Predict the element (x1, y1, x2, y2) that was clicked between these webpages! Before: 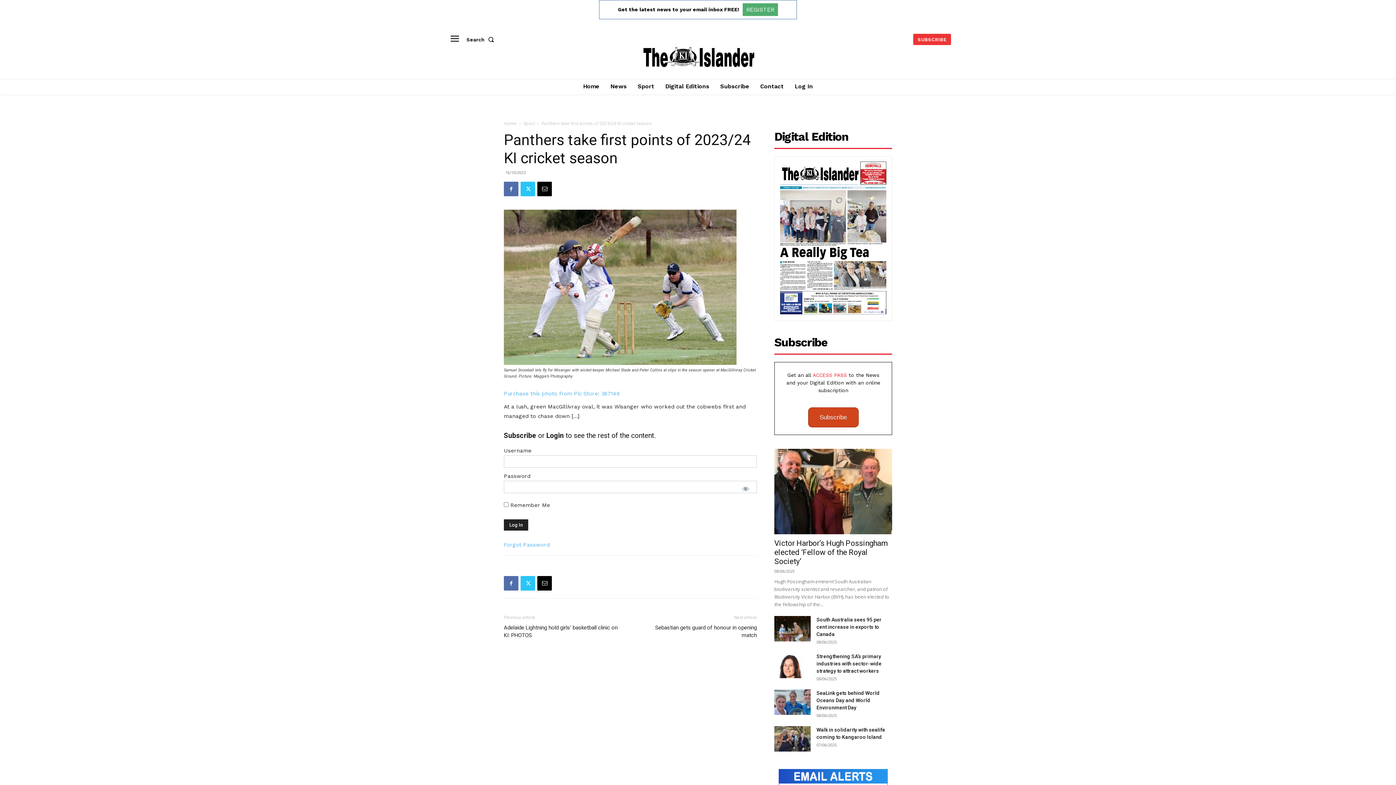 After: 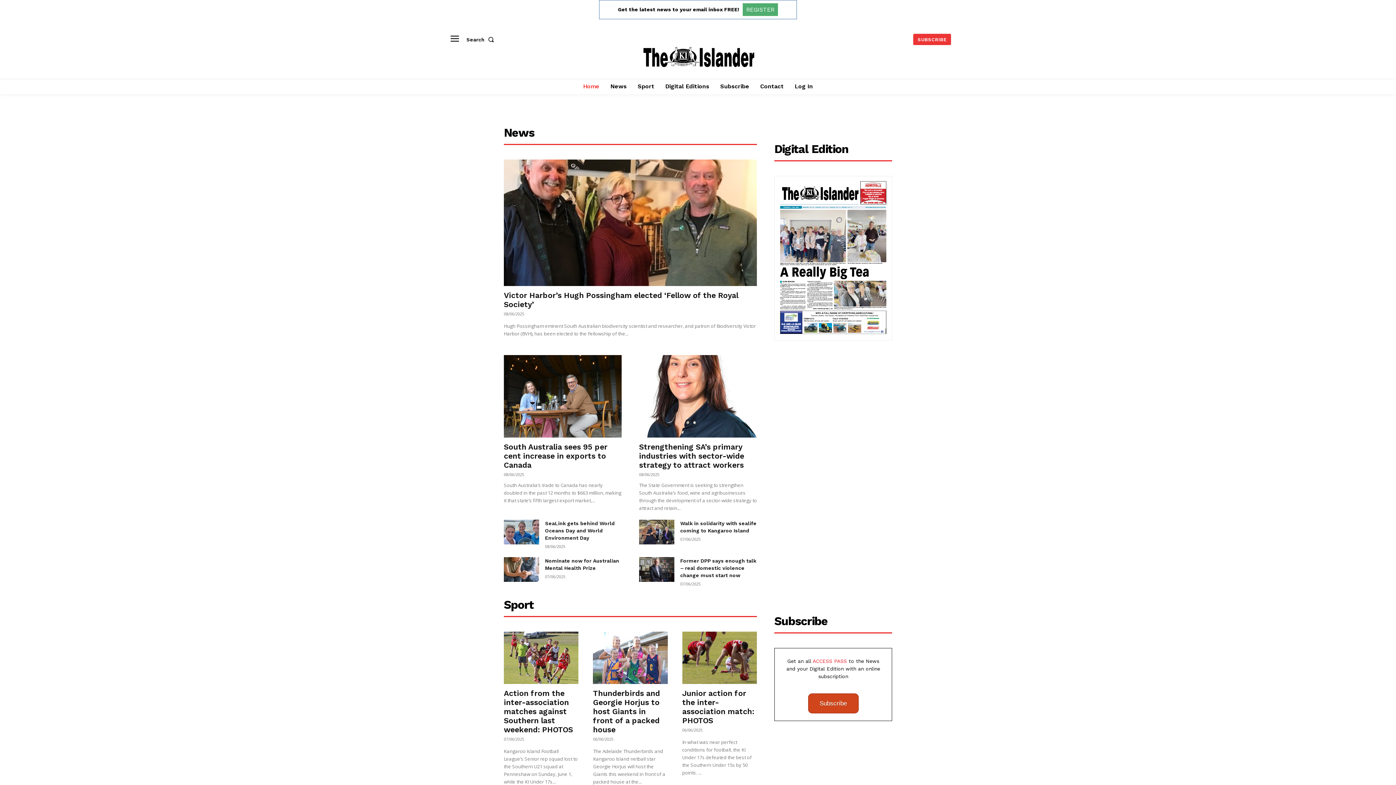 Action: label: Home bbox: (504, 120, 516, 126)